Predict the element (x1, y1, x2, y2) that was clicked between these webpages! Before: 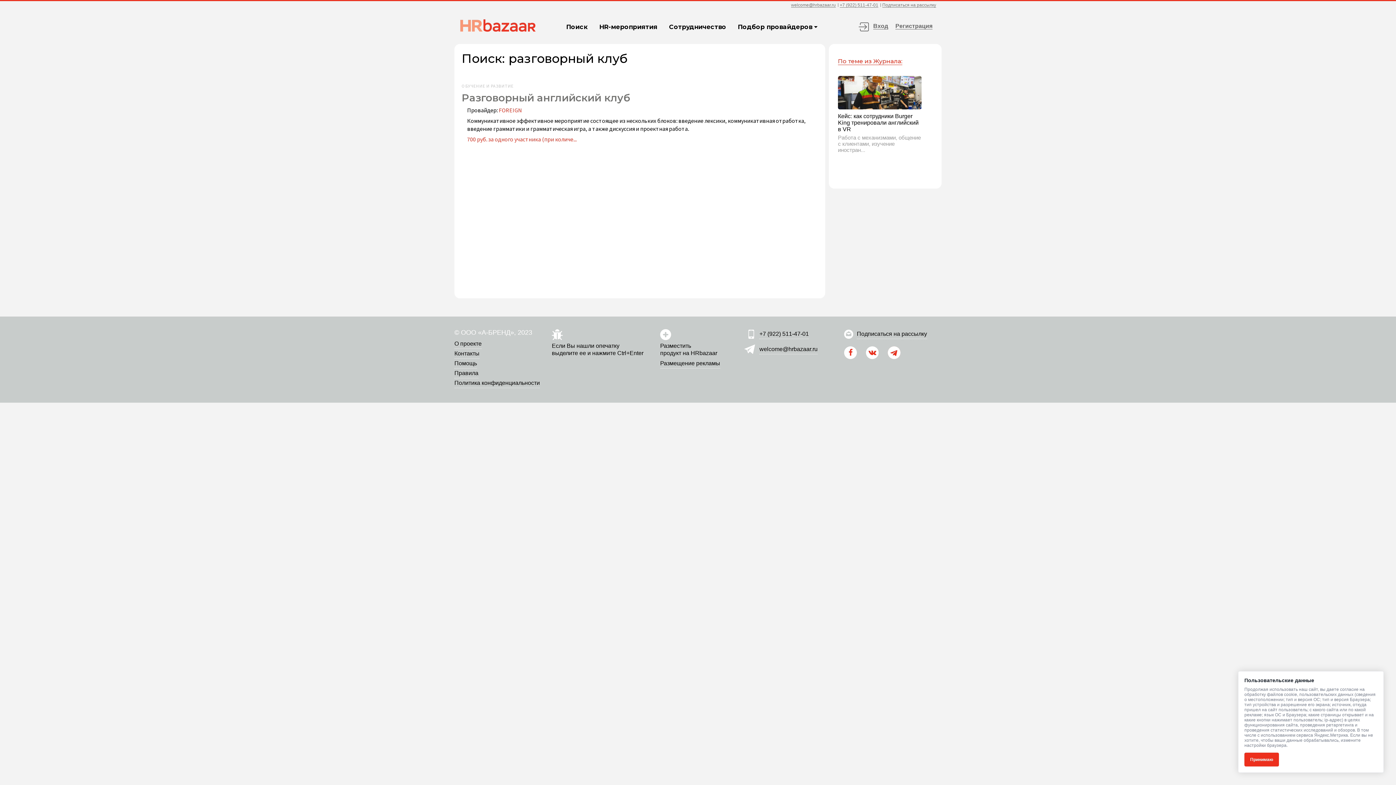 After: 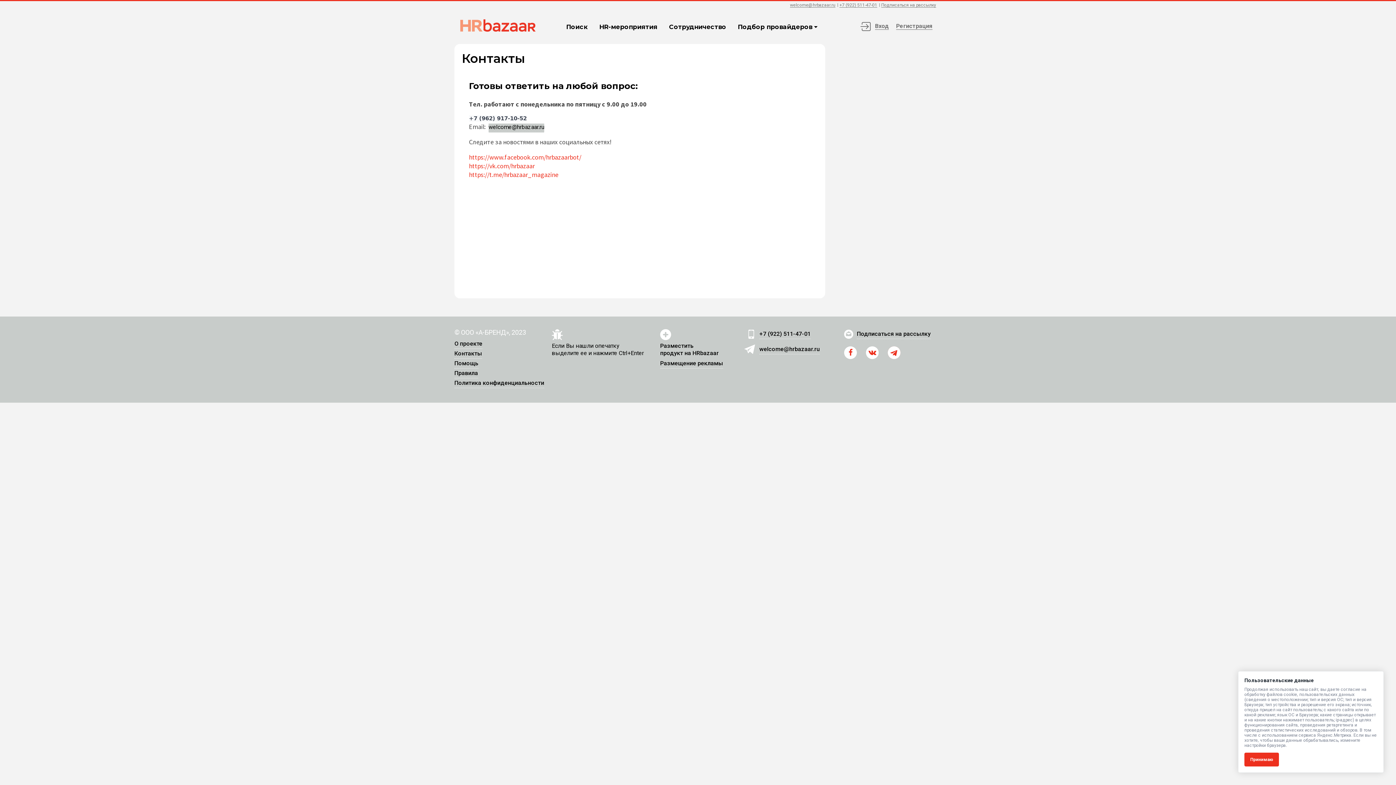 Action: bbox: (454, 350, 479, 358) label: Контакты